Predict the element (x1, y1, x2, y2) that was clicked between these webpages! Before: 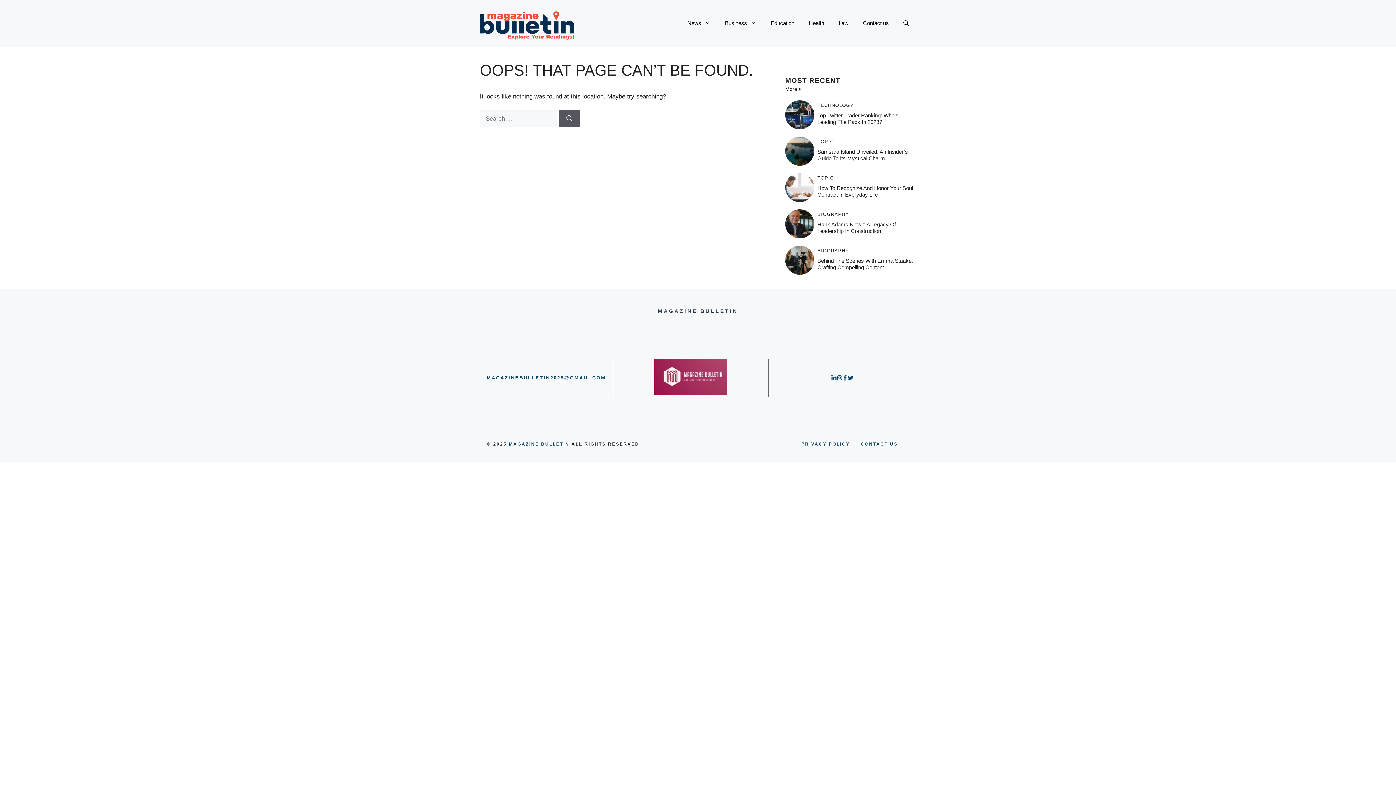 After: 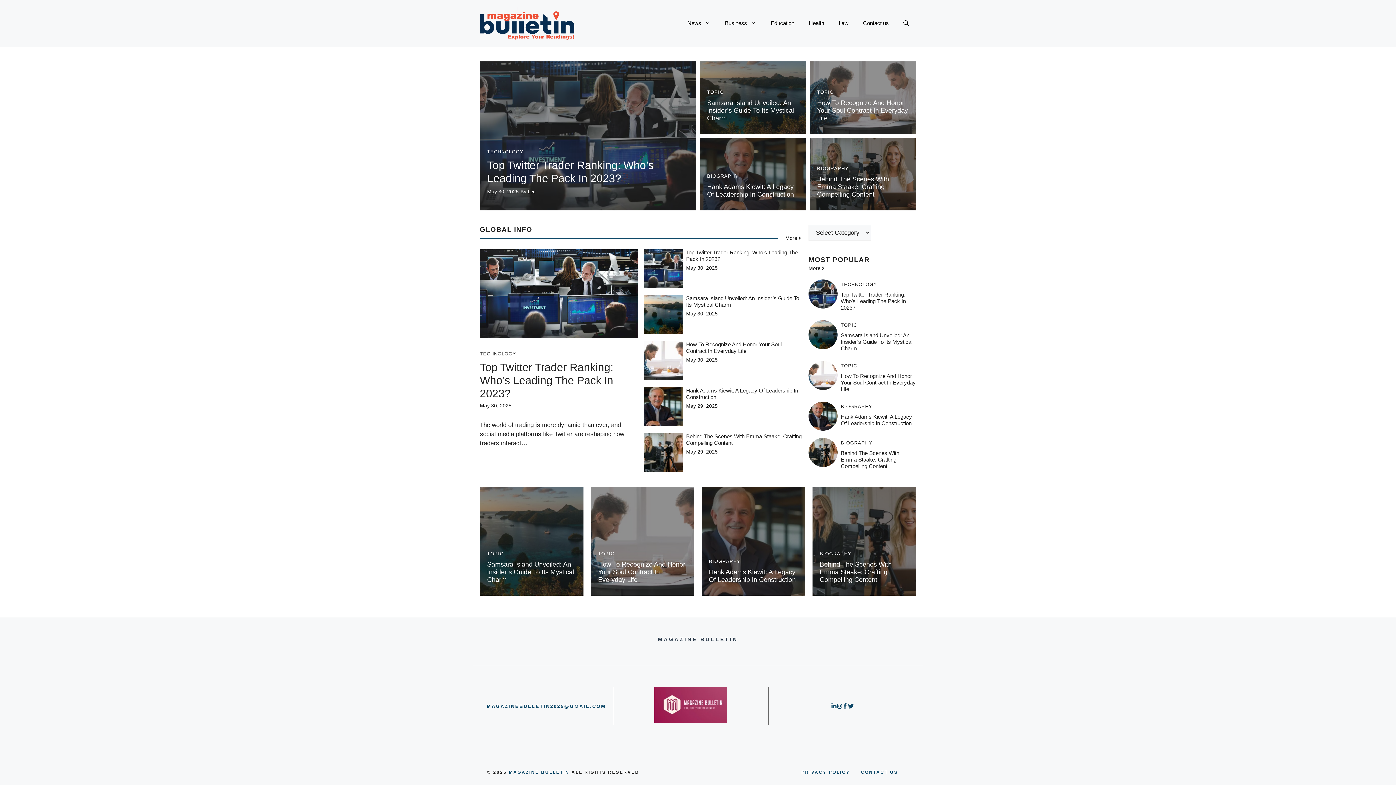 Action: bbox: (480, 19, 574, 26)